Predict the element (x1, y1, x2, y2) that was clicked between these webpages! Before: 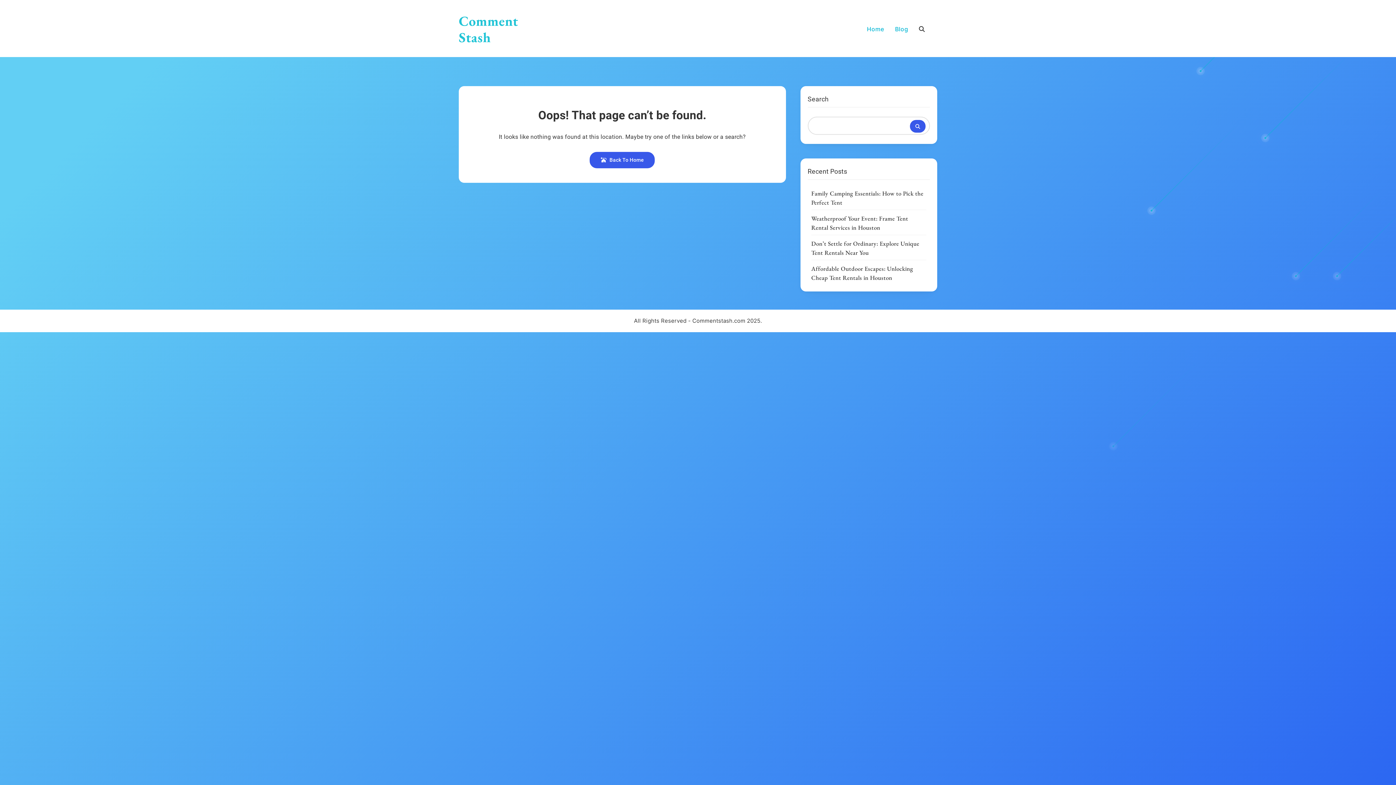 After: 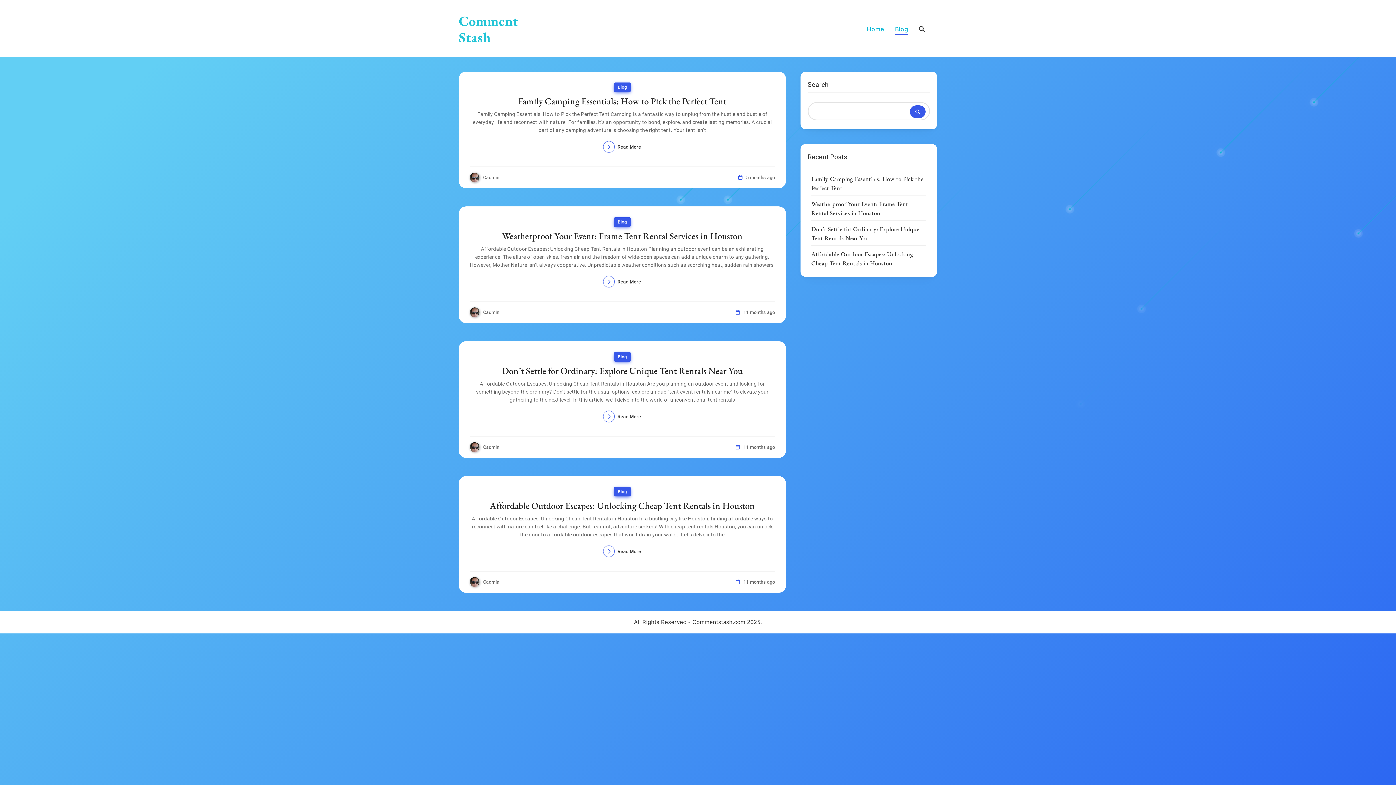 Action: label: Blog bbox: (895, 24, 908, 33)